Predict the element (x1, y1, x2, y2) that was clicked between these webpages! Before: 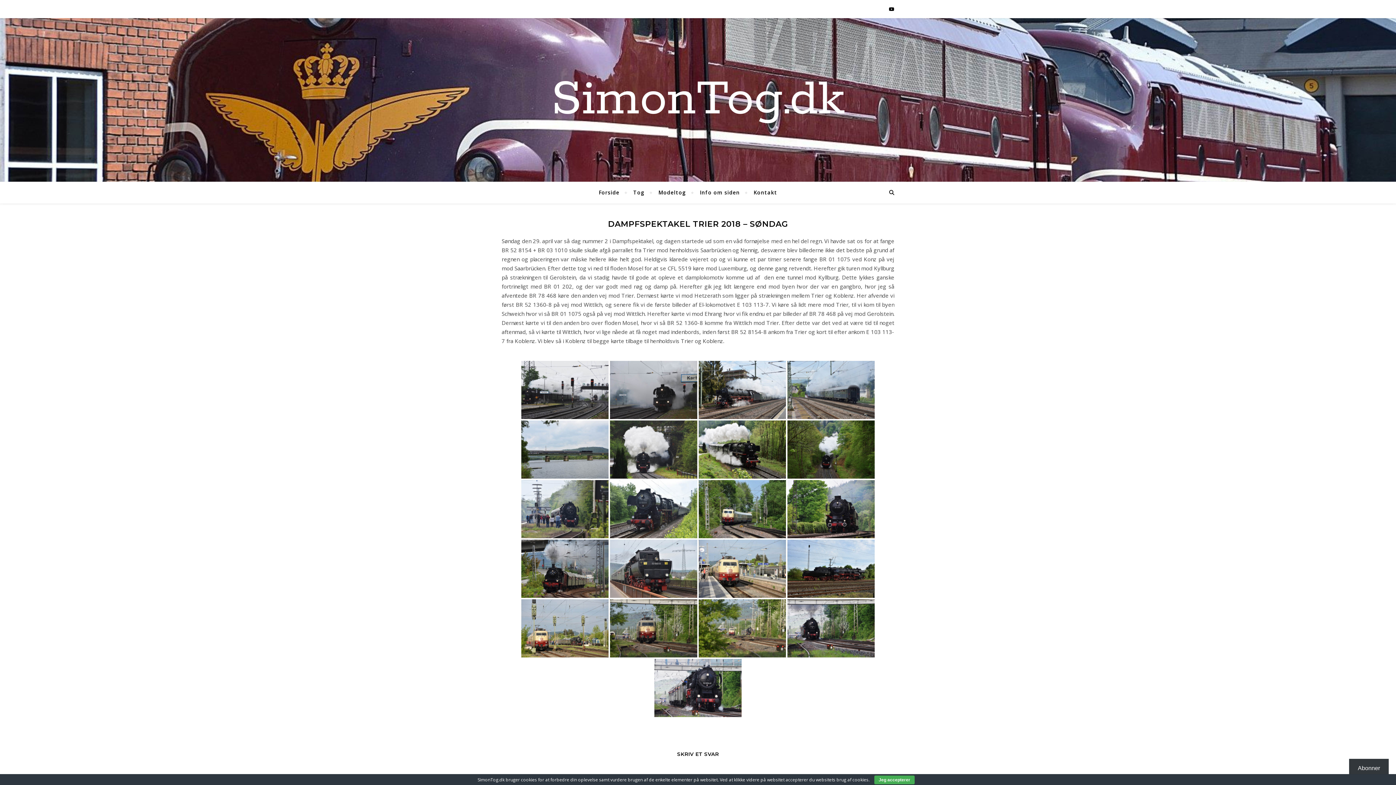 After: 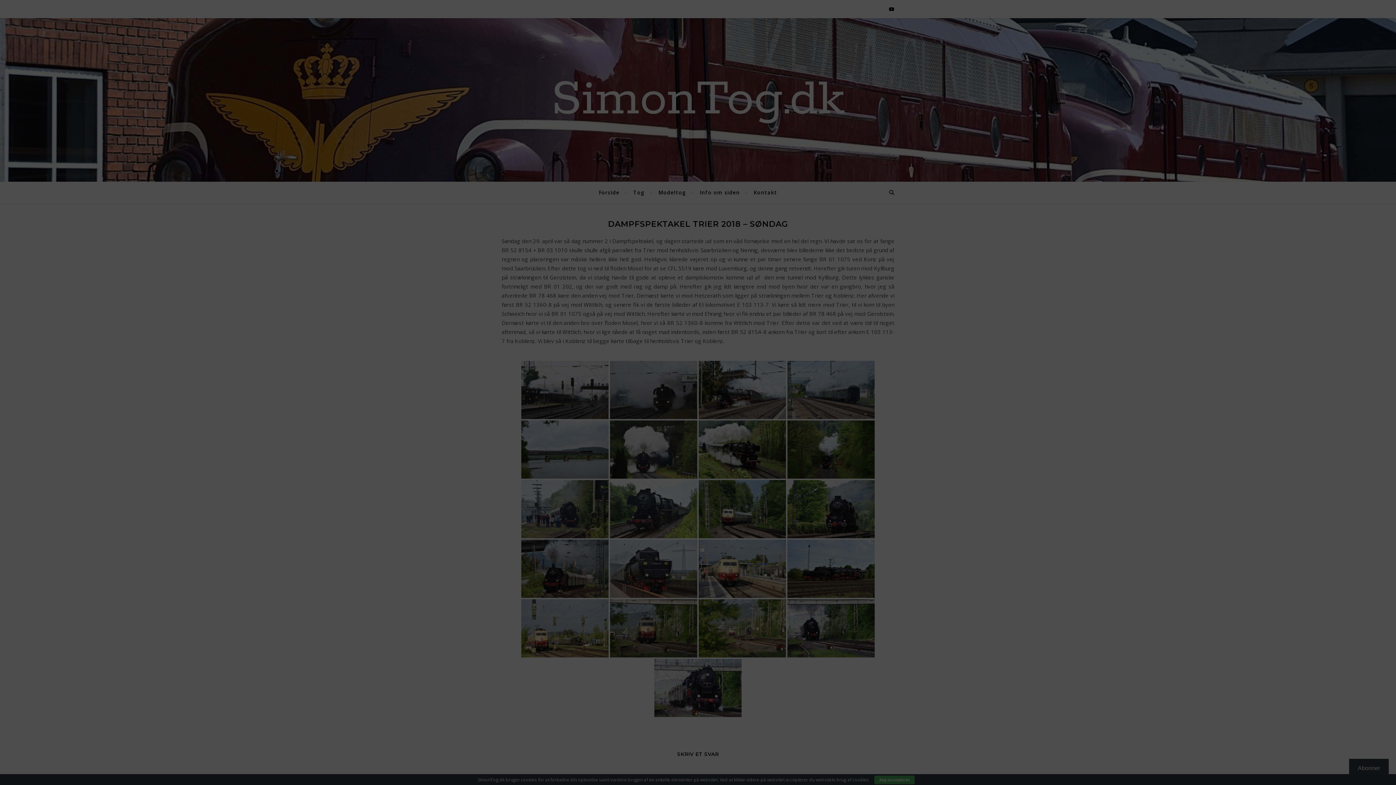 Action: label: Abonner bbox: (1349, 759, 1389, 778)